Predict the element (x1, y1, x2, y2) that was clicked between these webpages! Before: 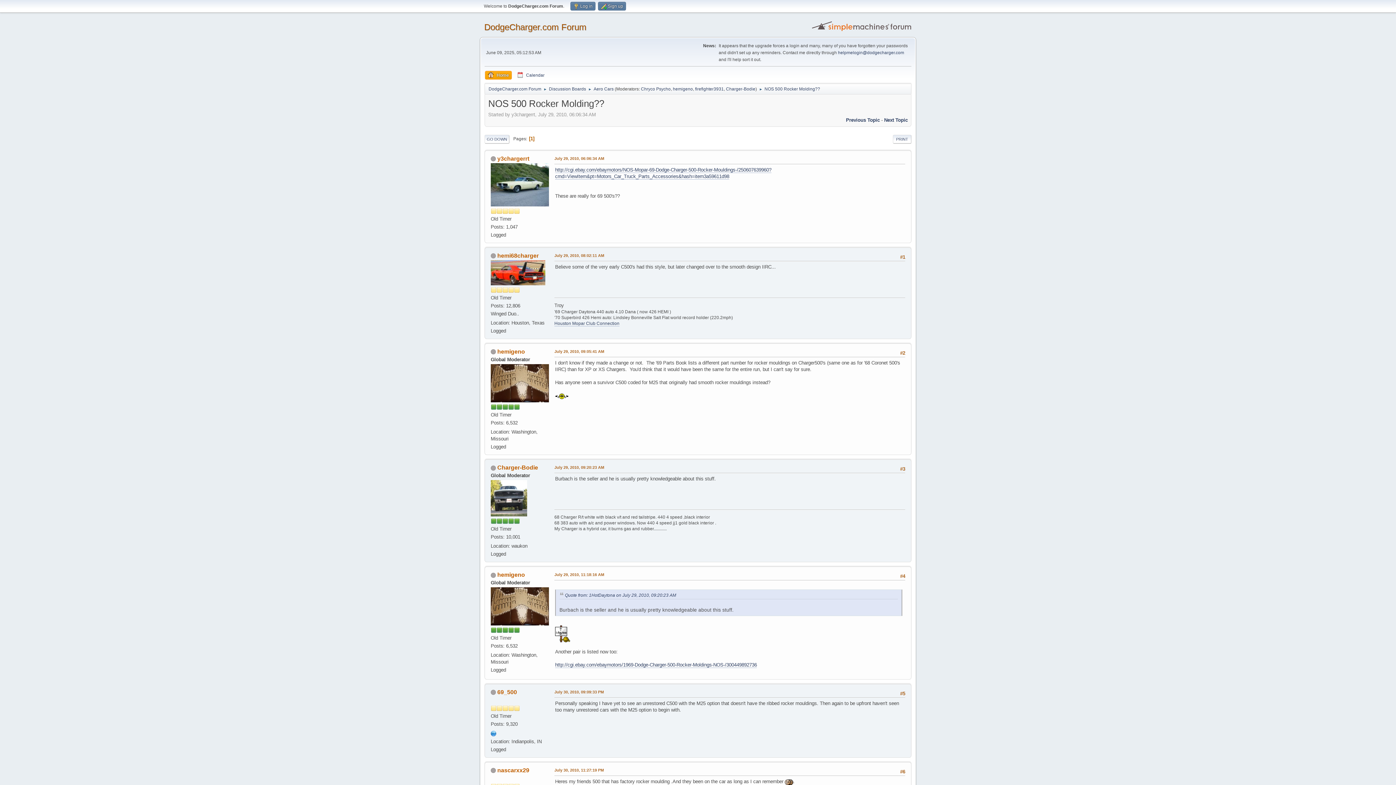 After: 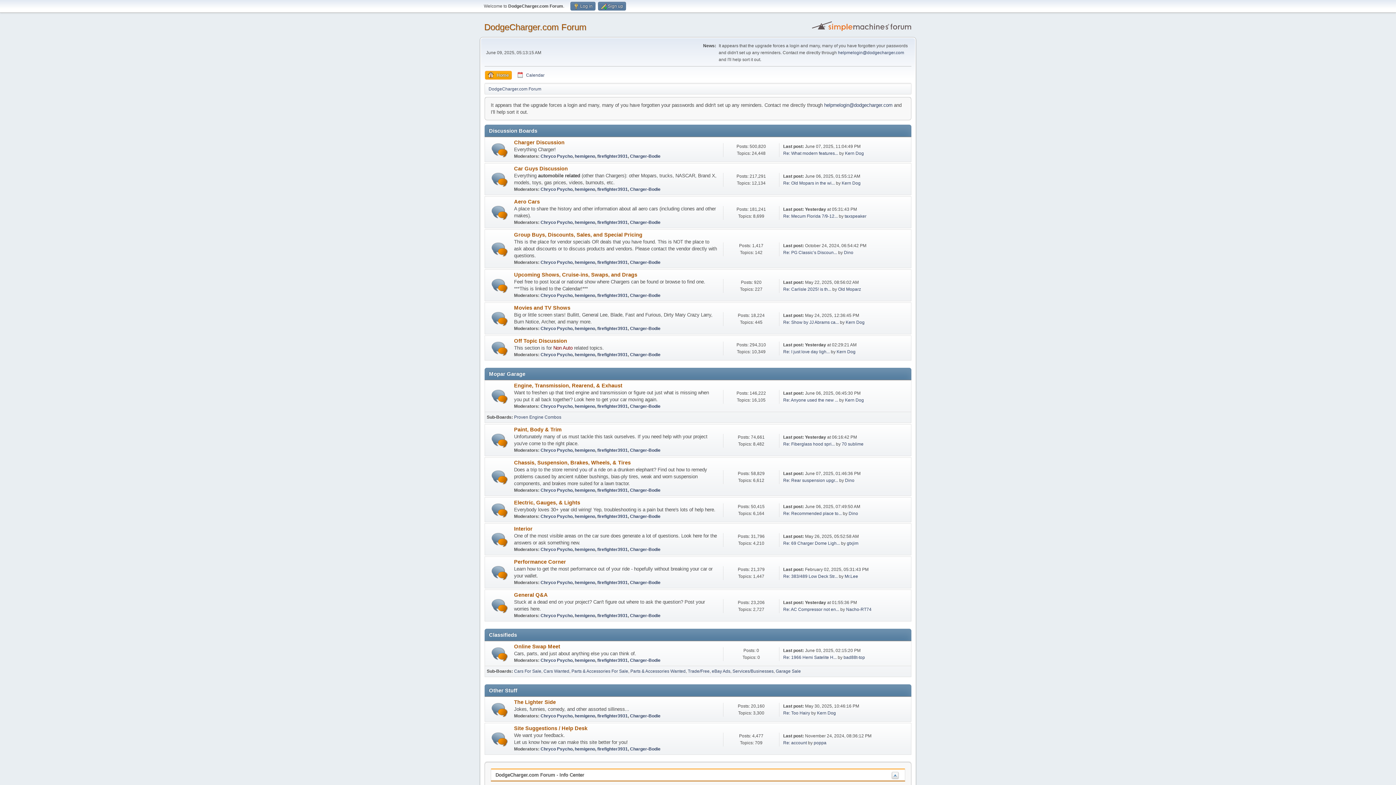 Action: bbox: (488, 82, 541, 93) label: DodgeCharger.com Forum